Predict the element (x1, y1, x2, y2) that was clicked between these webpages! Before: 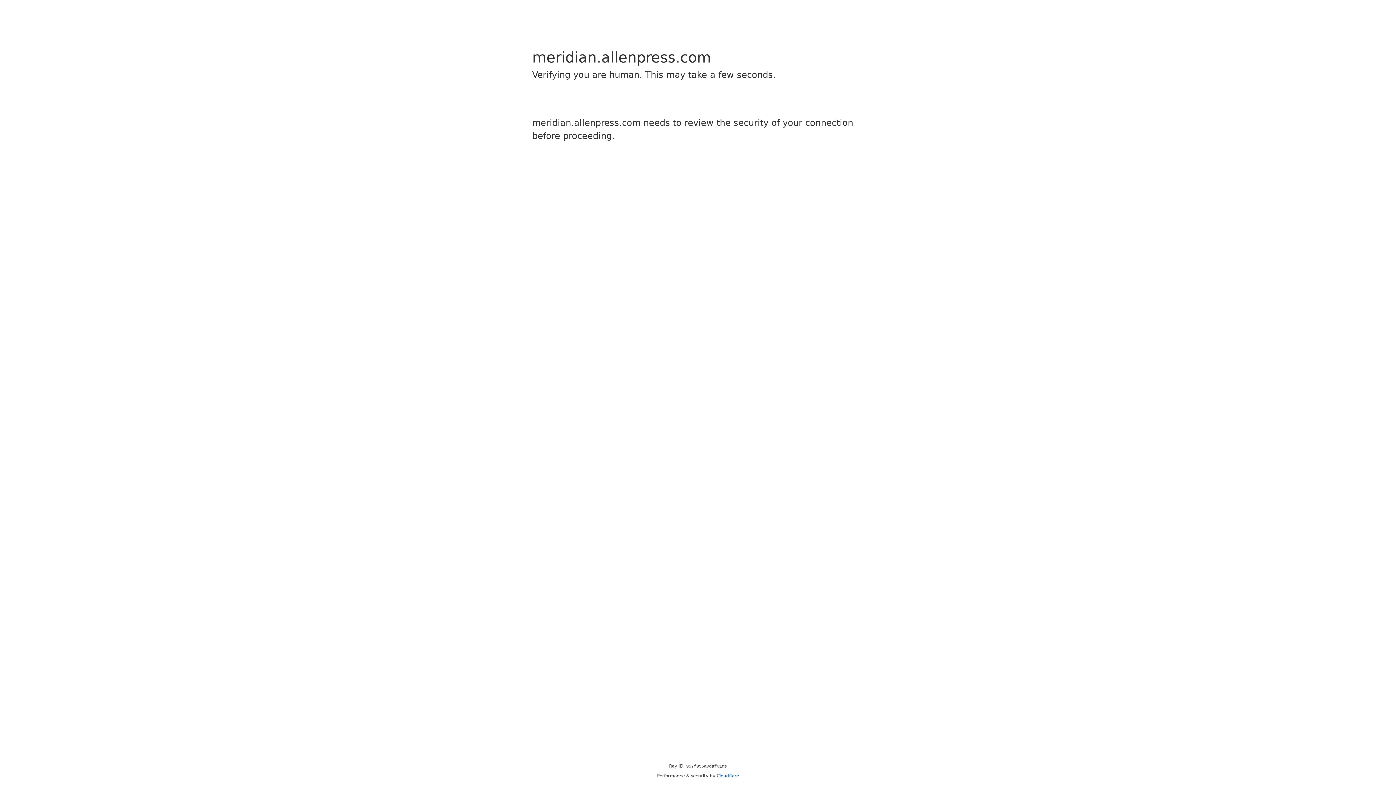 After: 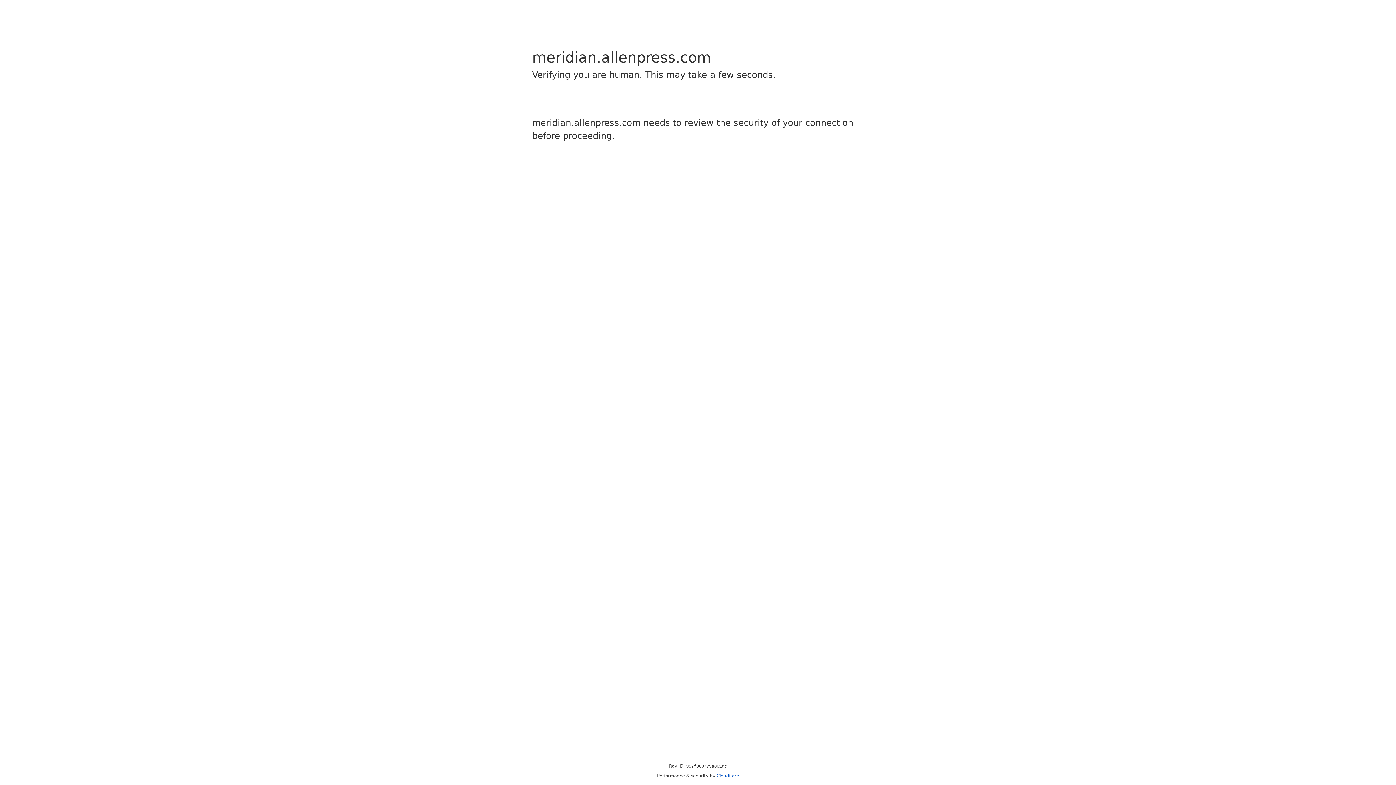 Action: label: Cloudflare bbox: (716, 773, 739, 778)